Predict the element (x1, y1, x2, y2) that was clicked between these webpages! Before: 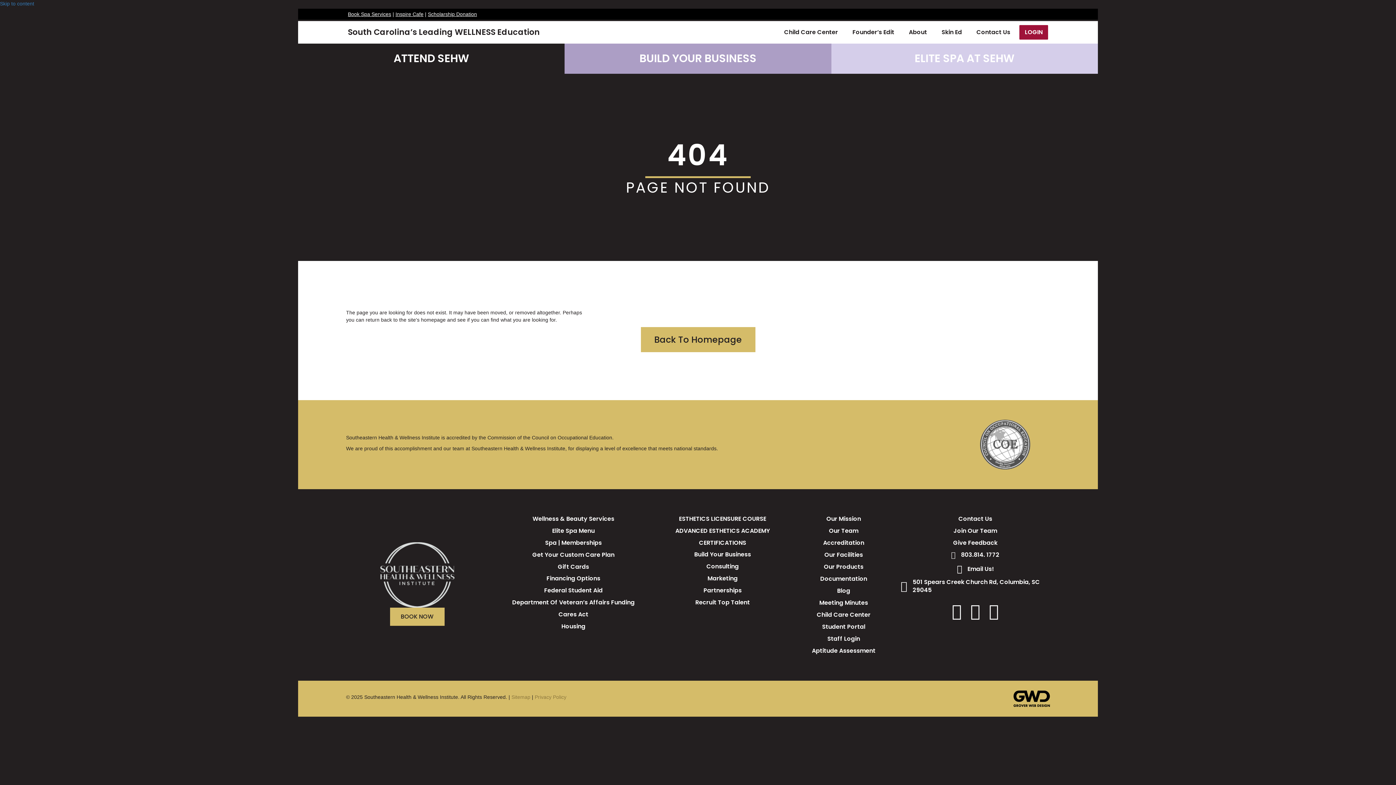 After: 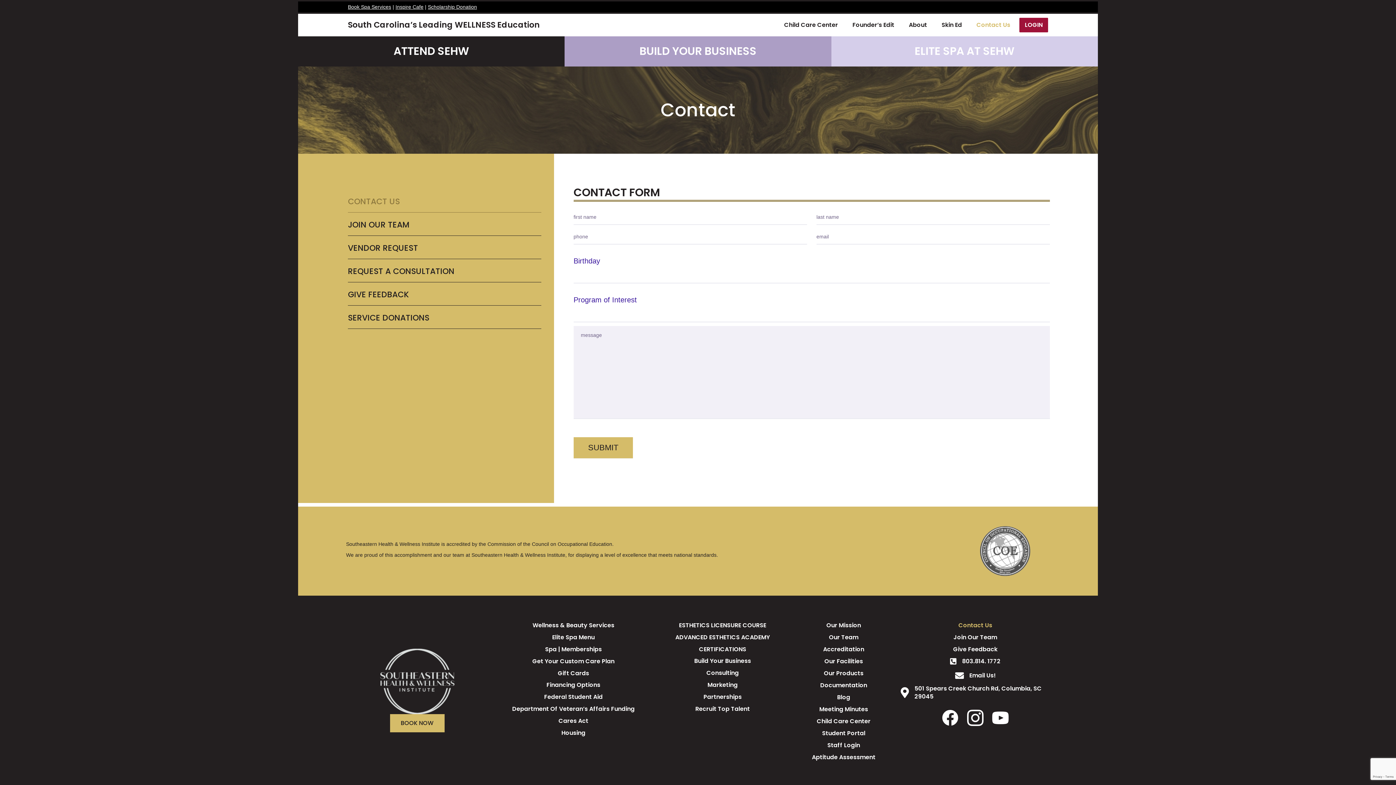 Action: label: Contact Us bbox: (900, 513, 1050, 525)